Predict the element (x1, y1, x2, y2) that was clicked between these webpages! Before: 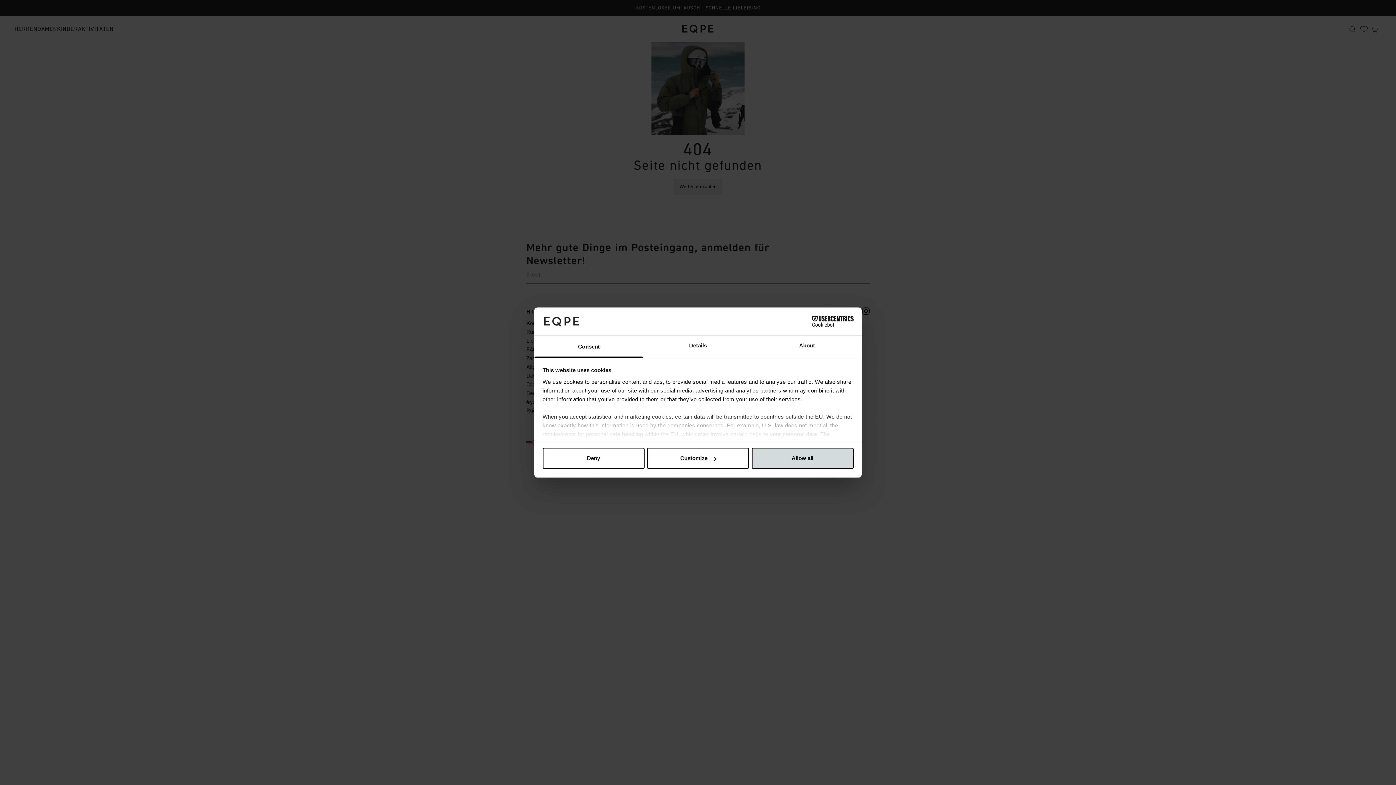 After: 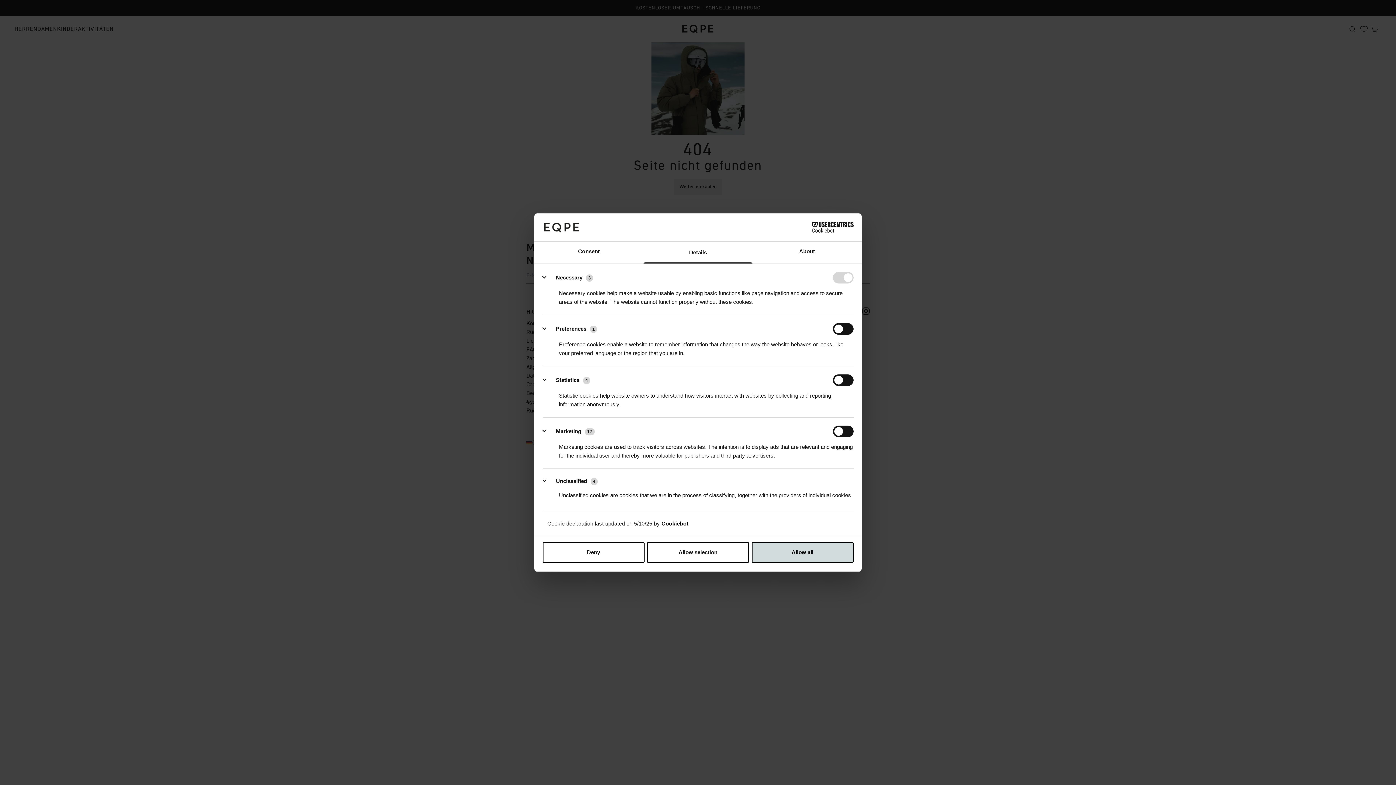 Action: bbox: (647, 448, 749, 469) label: Customize